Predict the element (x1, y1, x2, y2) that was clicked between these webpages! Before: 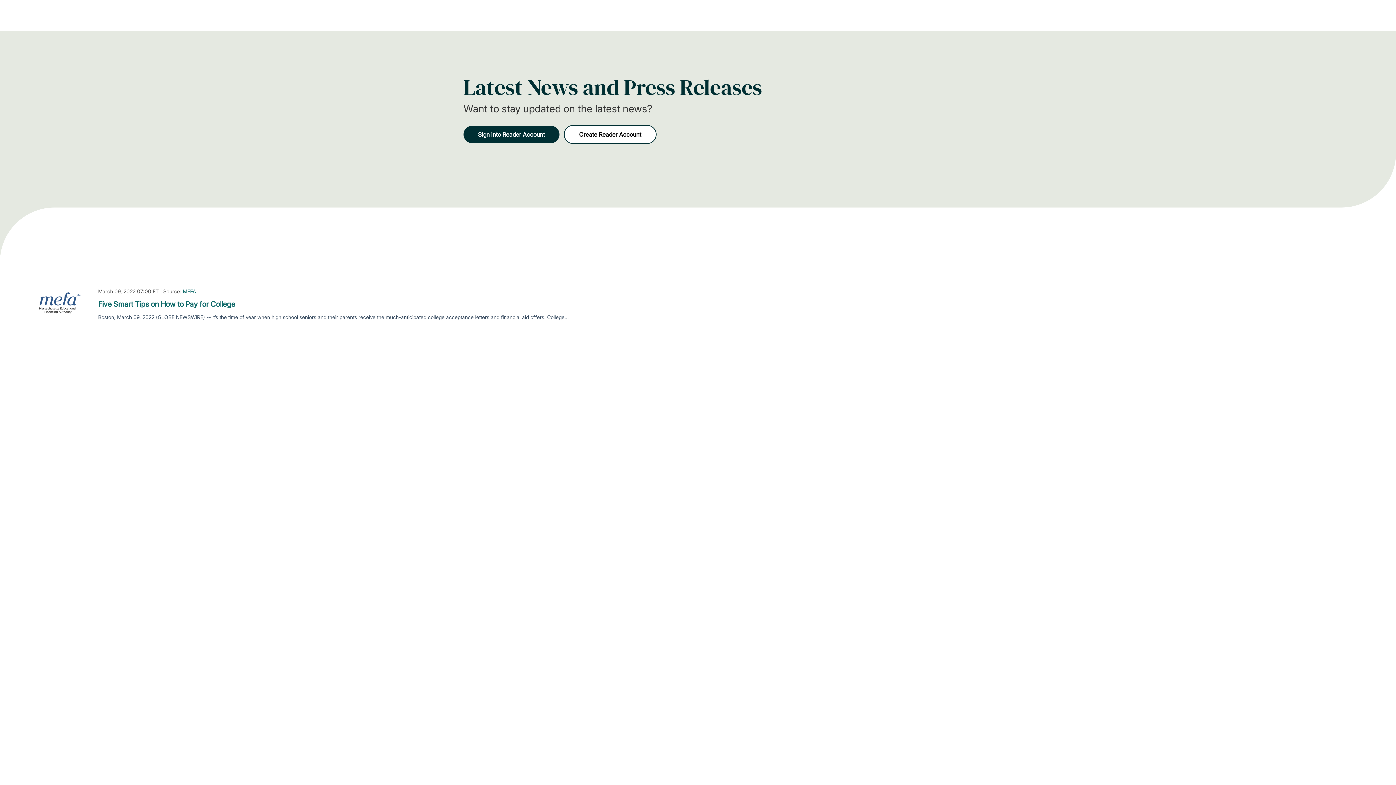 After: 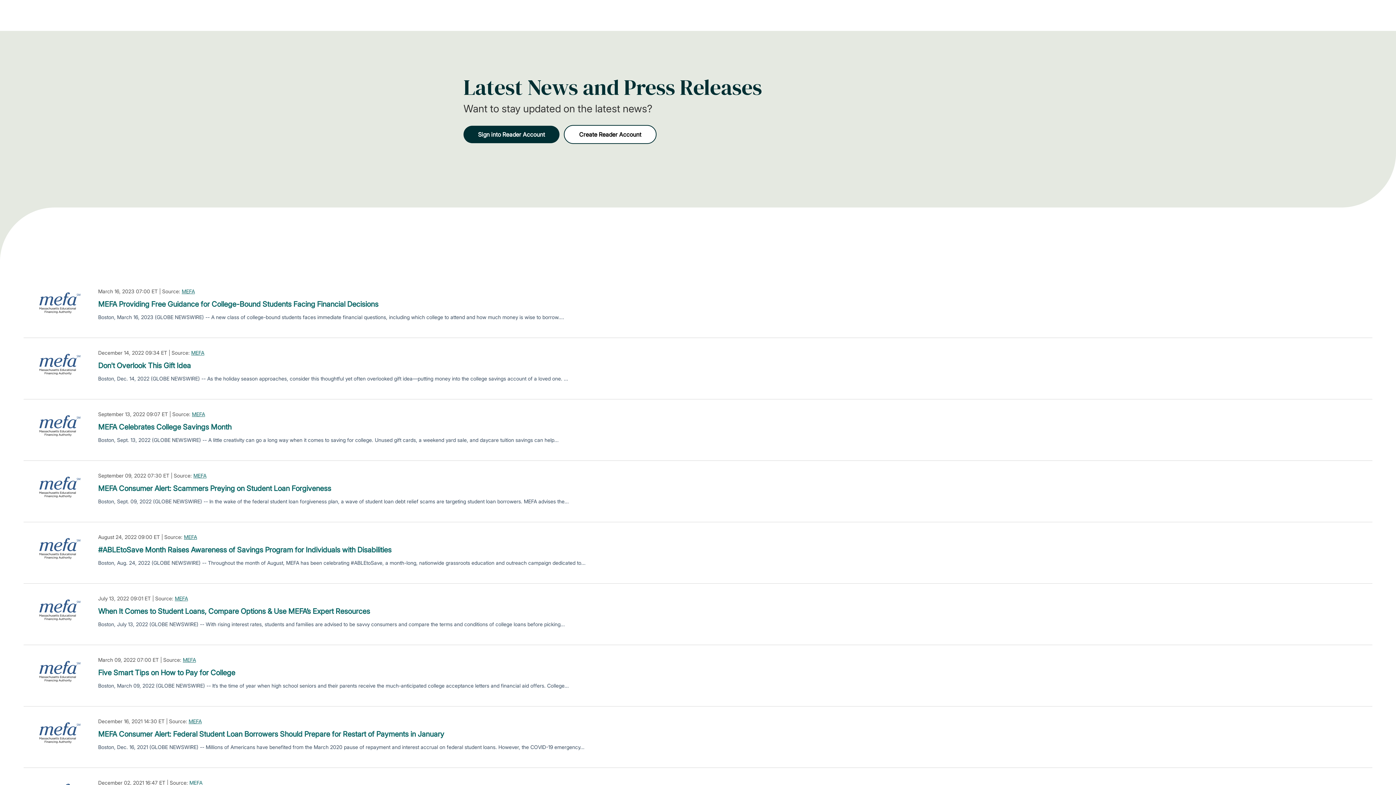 Action: bbox: (182, 287, 196, 295) label: MEFA